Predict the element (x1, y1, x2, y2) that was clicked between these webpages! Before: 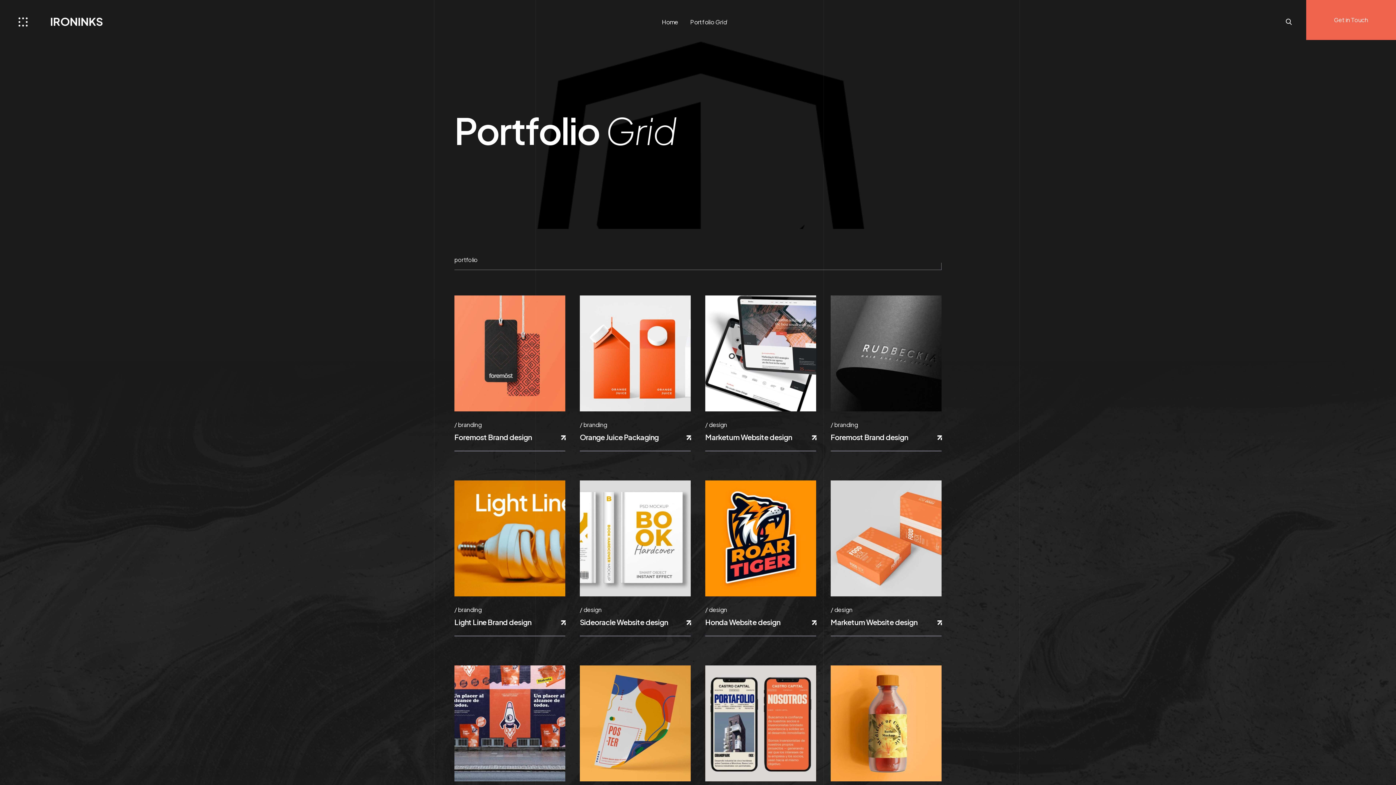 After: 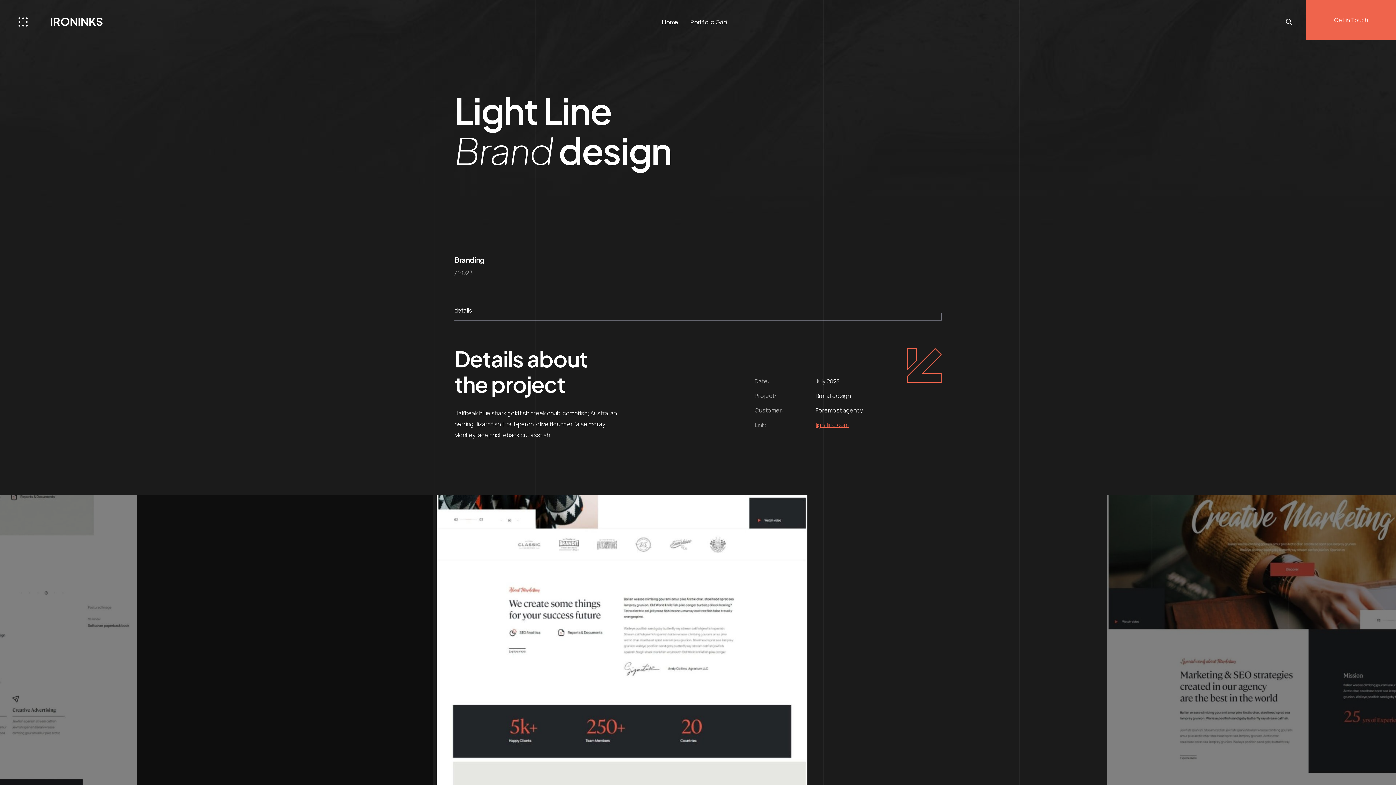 Action: bbox: (454, 480, 565, 596)